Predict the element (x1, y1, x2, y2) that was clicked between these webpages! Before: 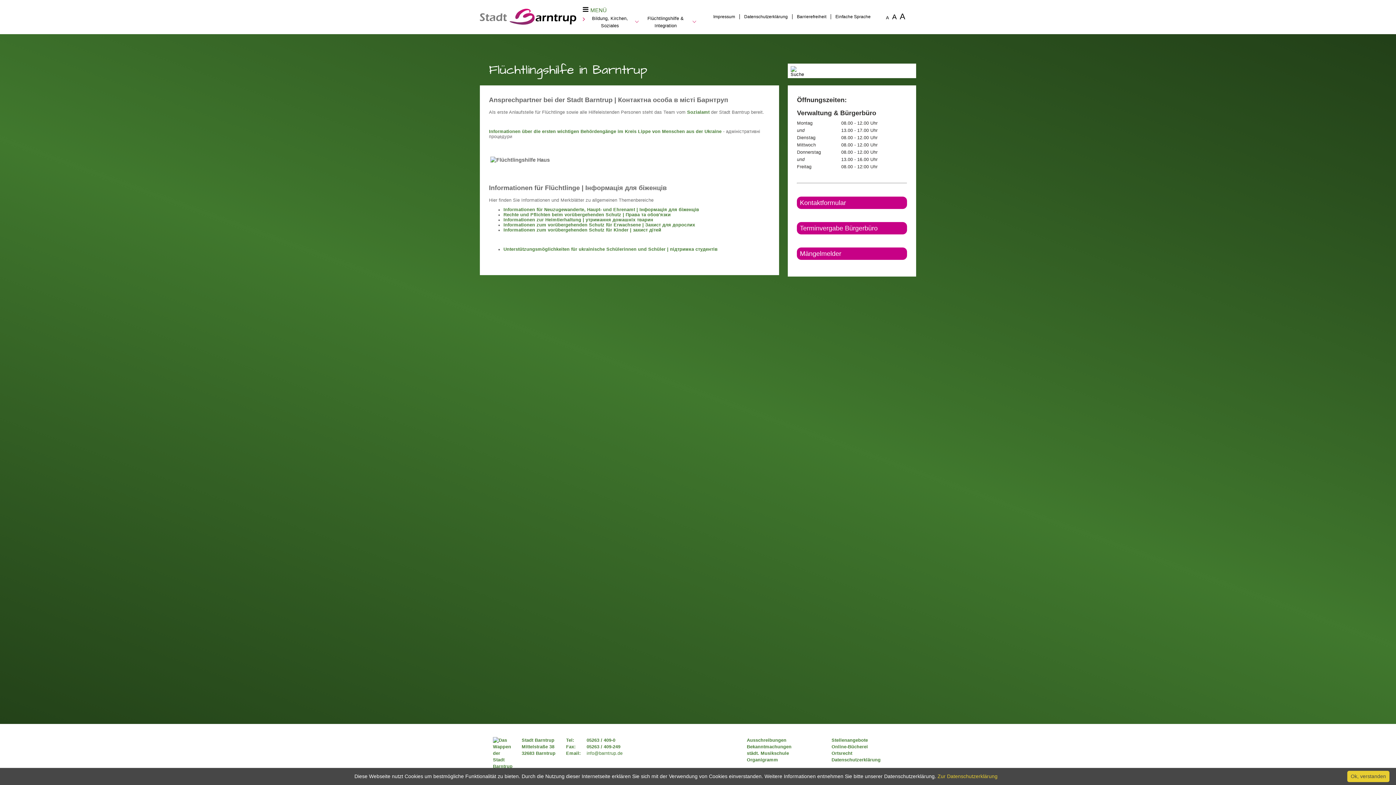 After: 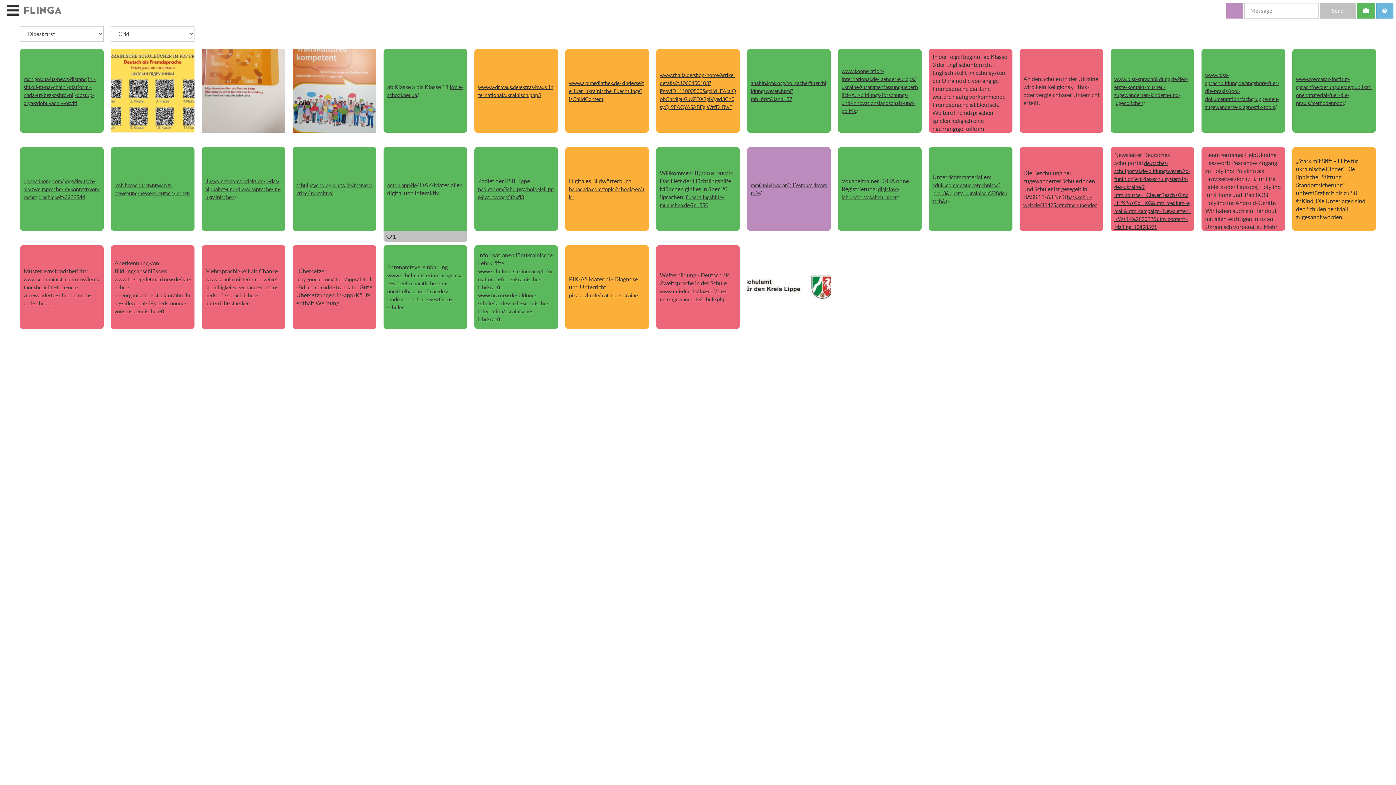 Action: bbox: (503, 246, 717, 252) label: Unterstützungsmöglichkeiten für ukrainische Schülerinnen und Schüler | підтримка студентів